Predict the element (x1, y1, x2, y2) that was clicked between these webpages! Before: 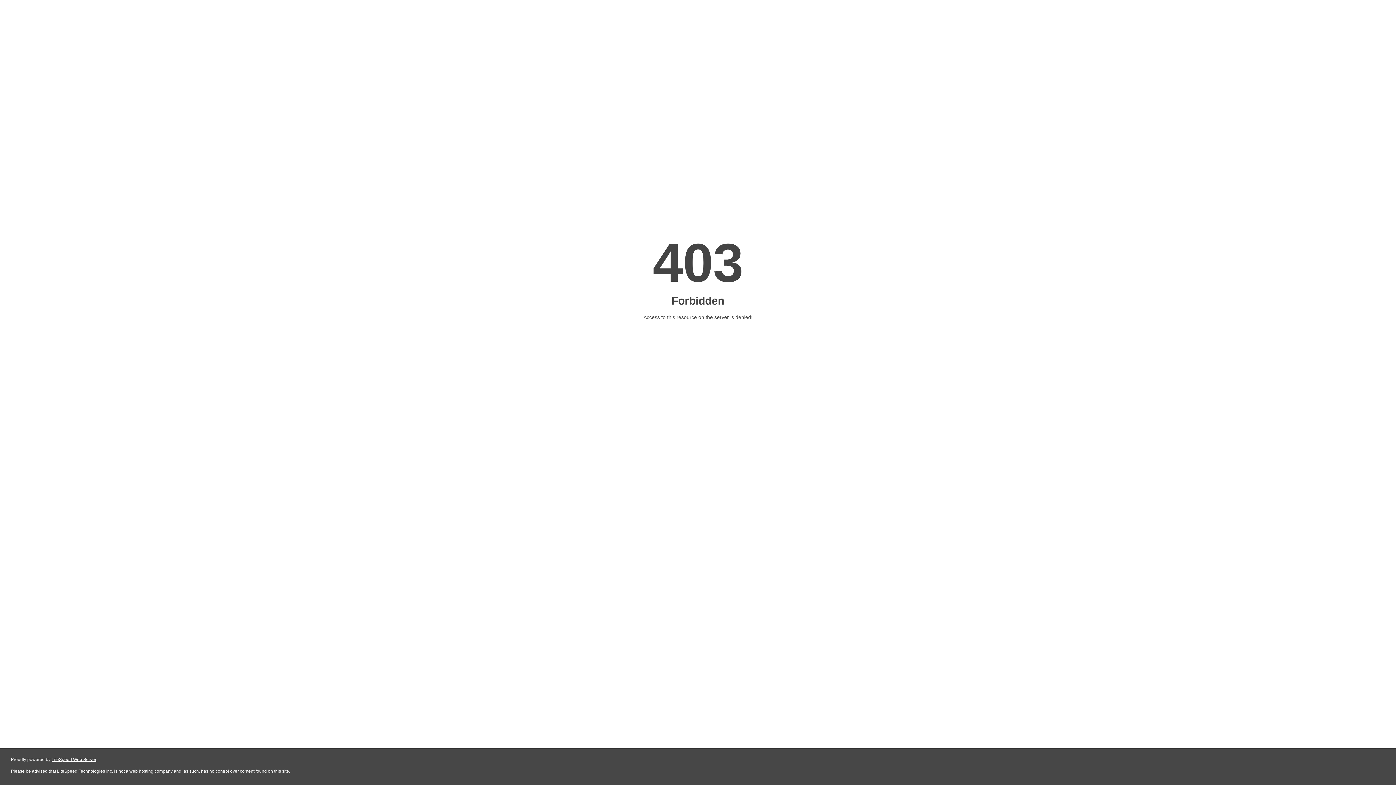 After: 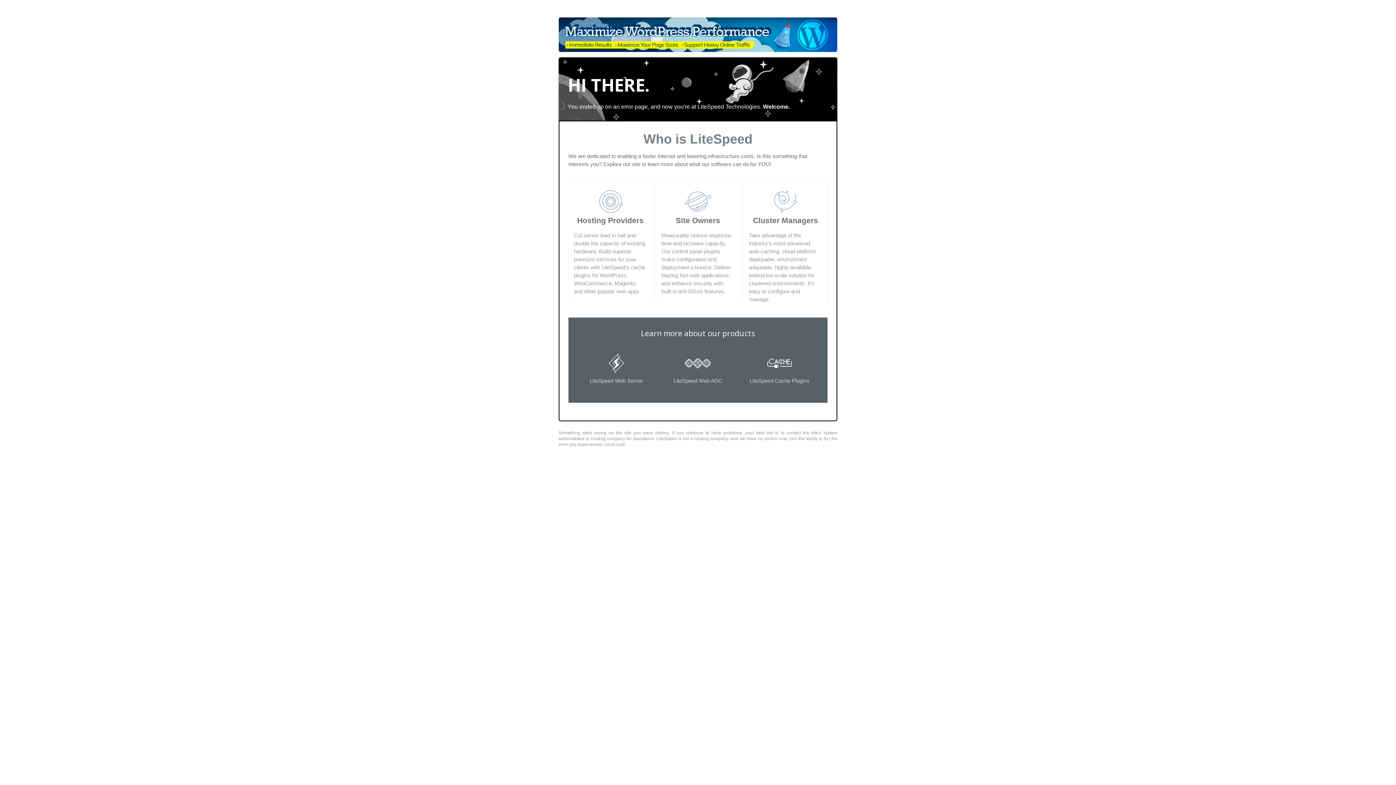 Action: label: LiteSpeed Web Server bbox: (51, 757, 96, 762)